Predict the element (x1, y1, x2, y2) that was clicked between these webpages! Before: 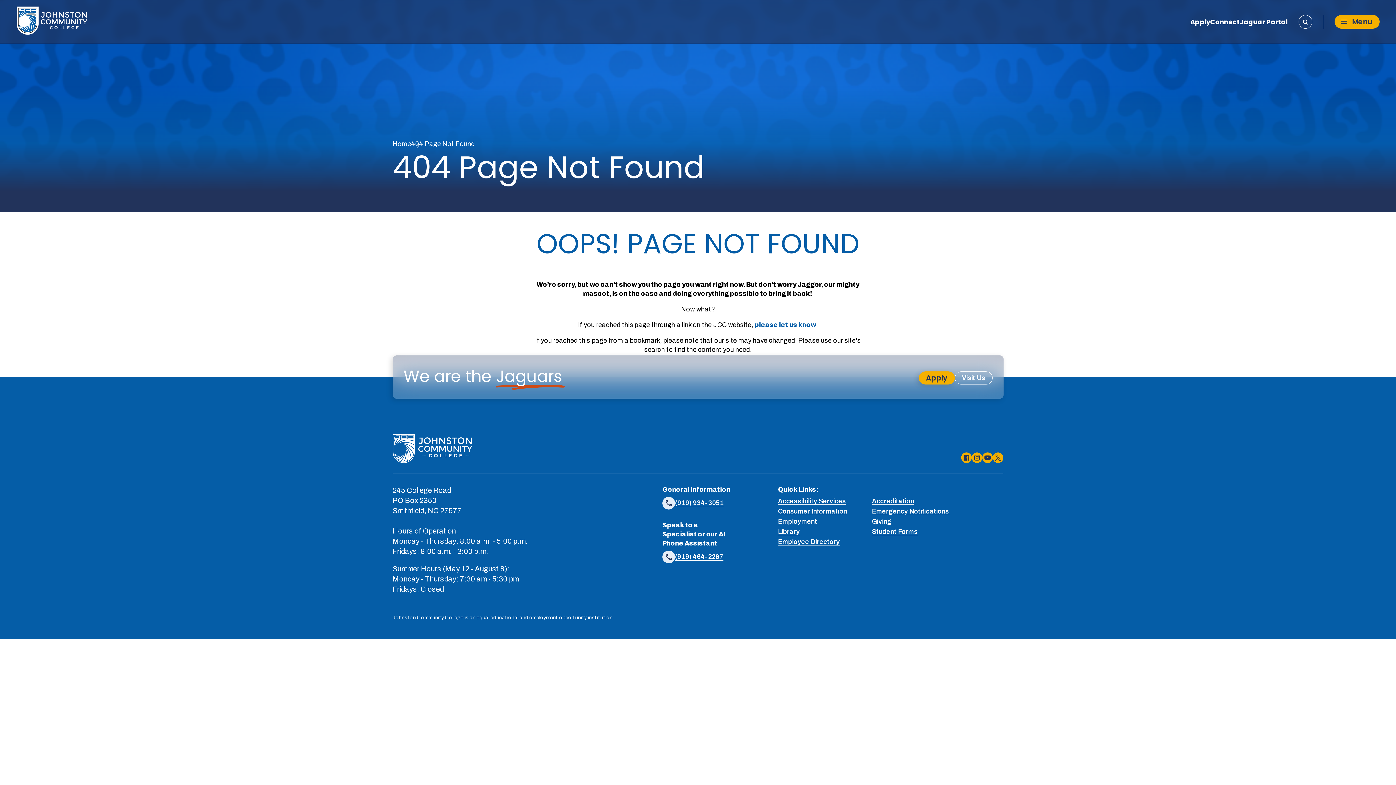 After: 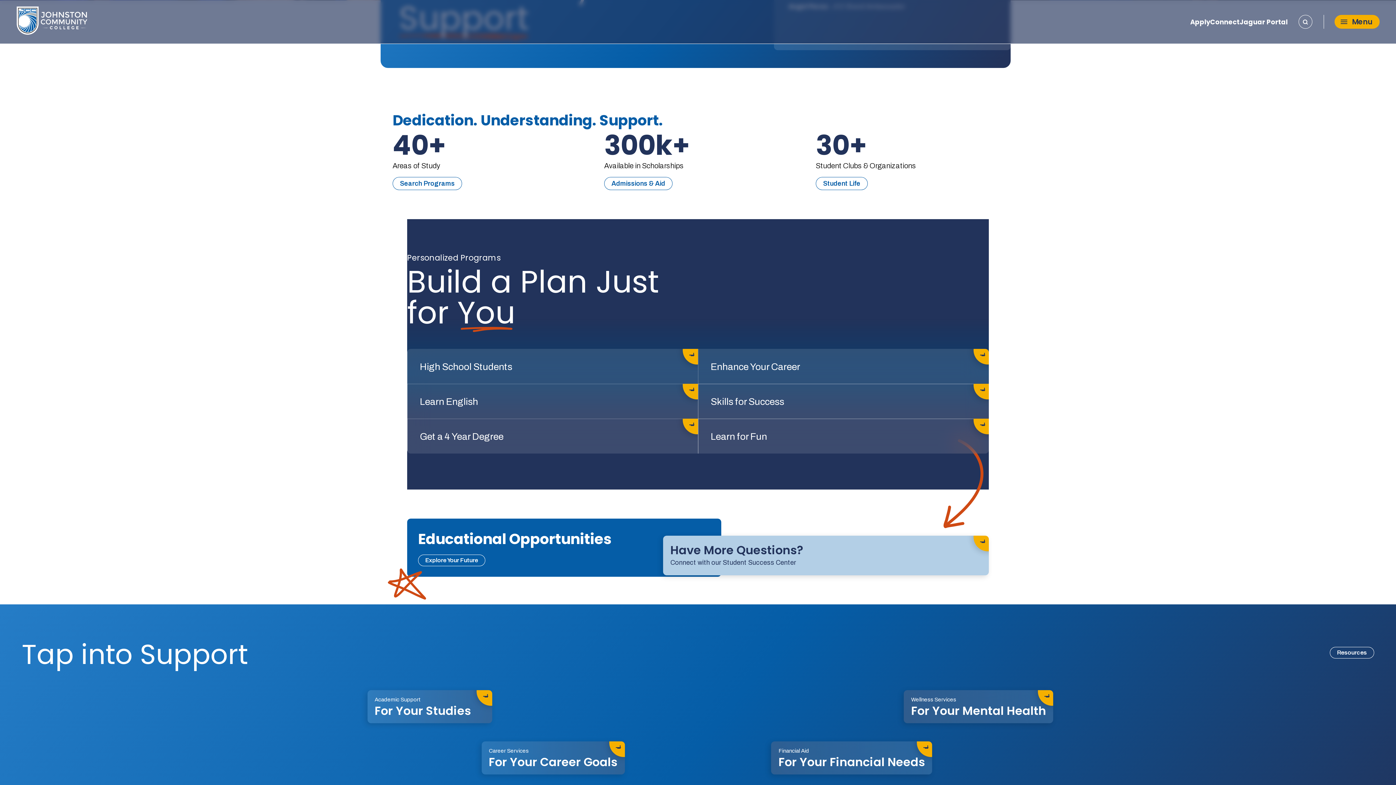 Action: bbox: (16, 6, 87, 37)